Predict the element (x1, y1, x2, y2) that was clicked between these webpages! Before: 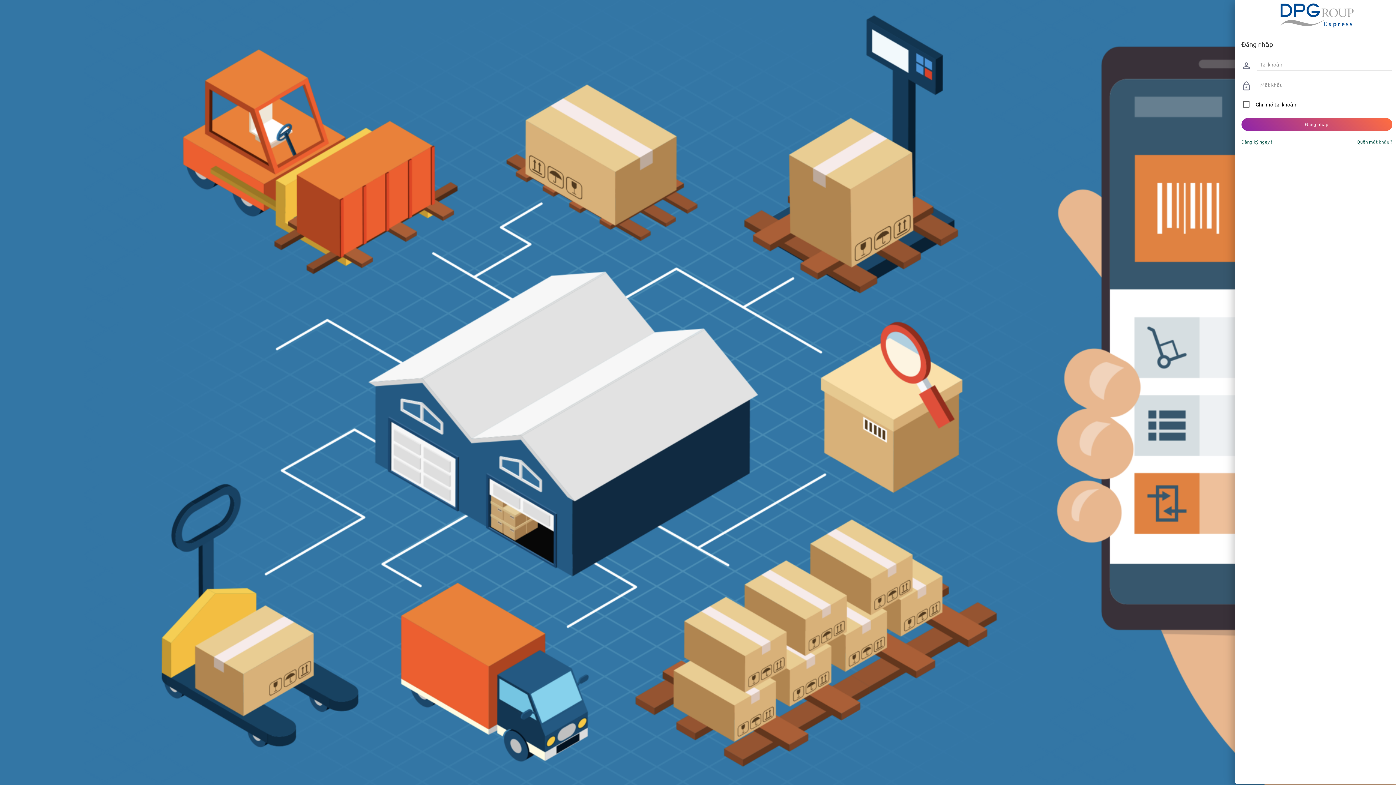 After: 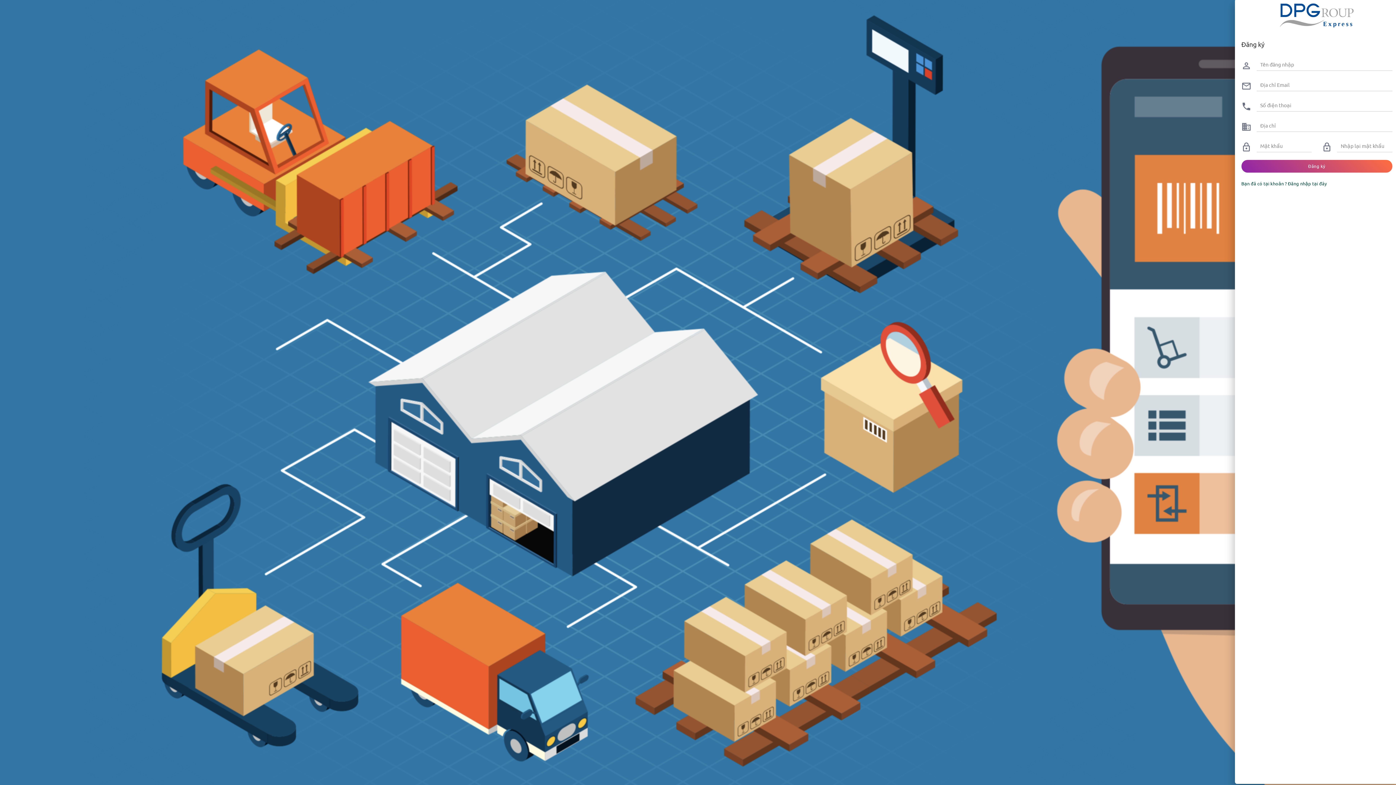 Action: label: Đăng ký ngay ! bbox: (1241, 138, 1272, 144)